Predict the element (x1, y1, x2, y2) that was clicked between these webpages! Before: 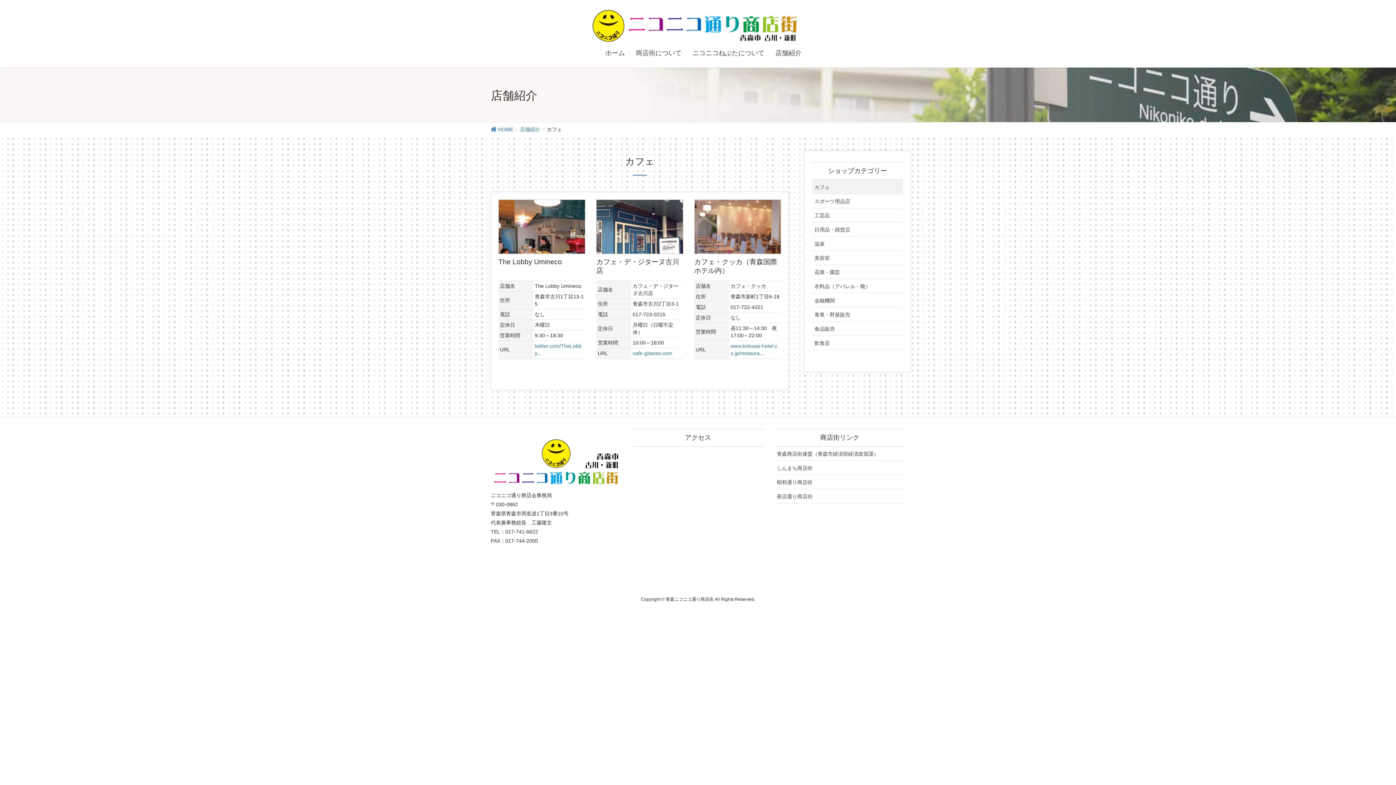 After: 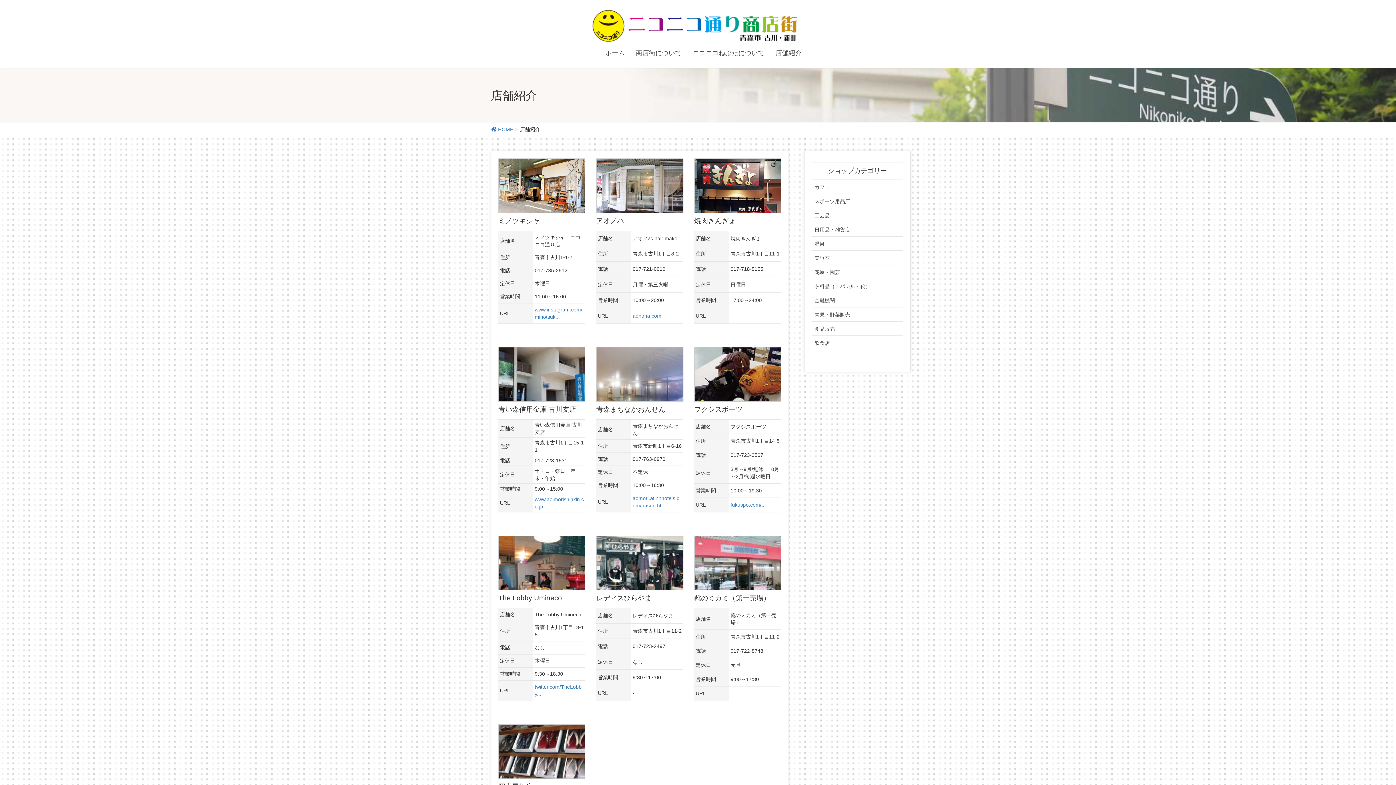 Action: bbox: (520, 126, 540, 132) label: 店舗紹介